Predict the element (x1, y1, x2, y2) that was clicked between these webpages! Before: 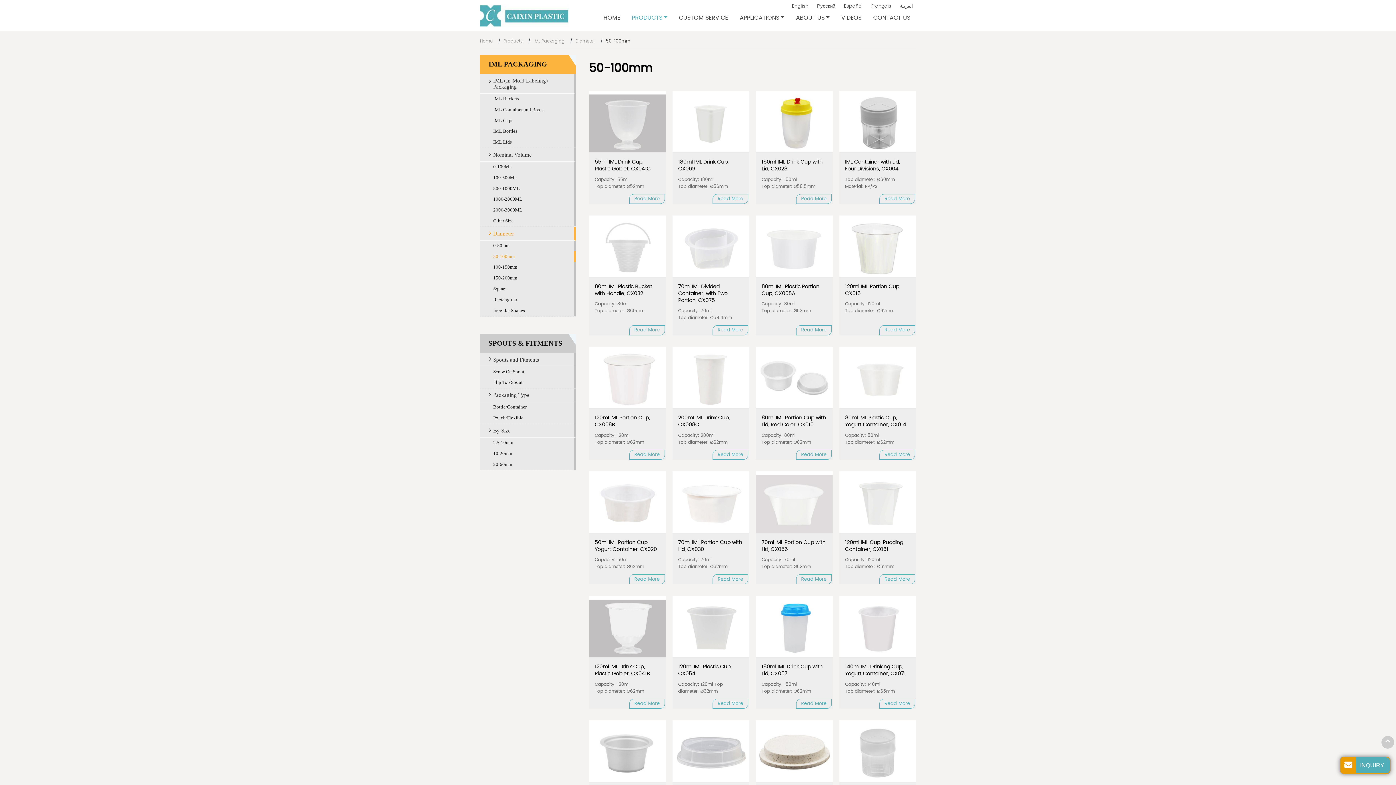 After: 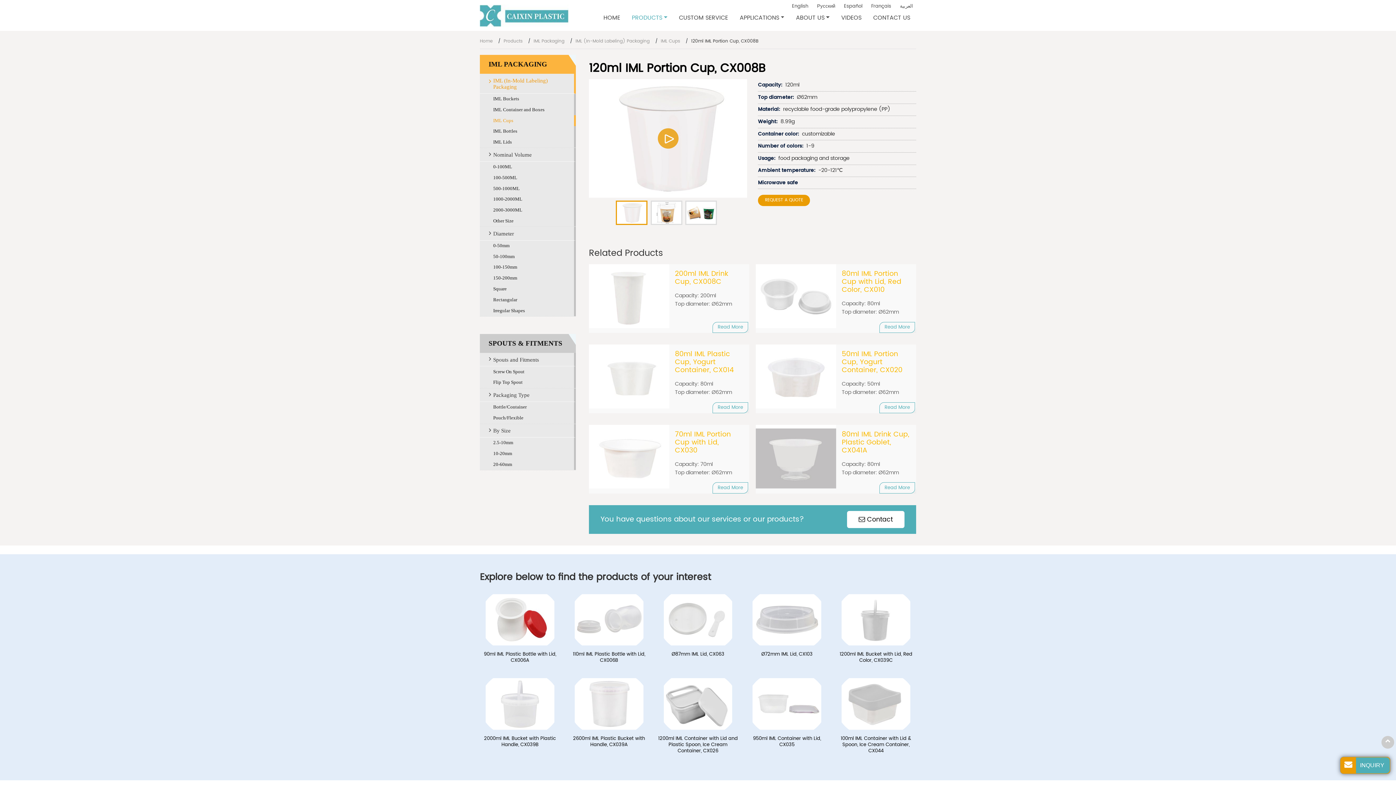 Action: label: 120ml IML Portion Cup, CX008B bbox: (594, 414, 660, 428)